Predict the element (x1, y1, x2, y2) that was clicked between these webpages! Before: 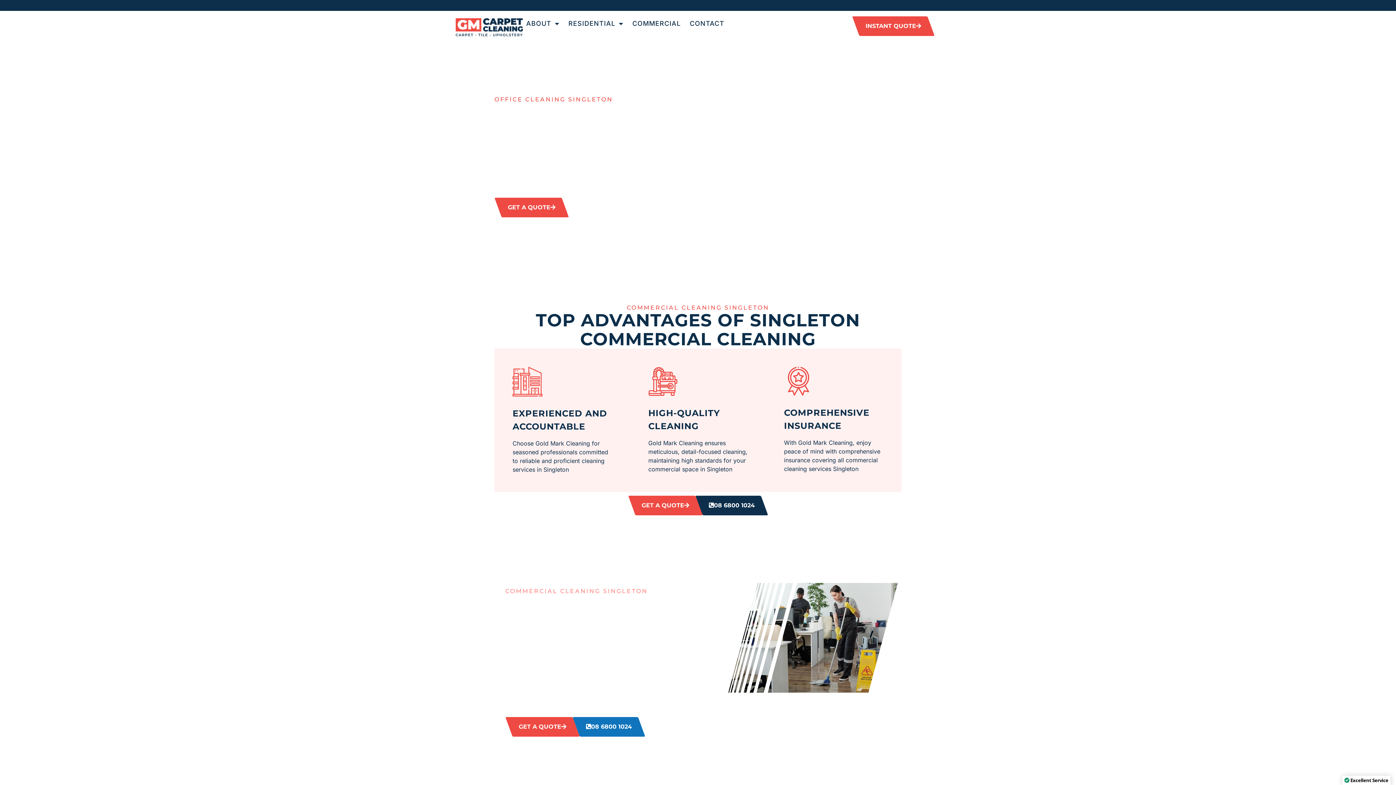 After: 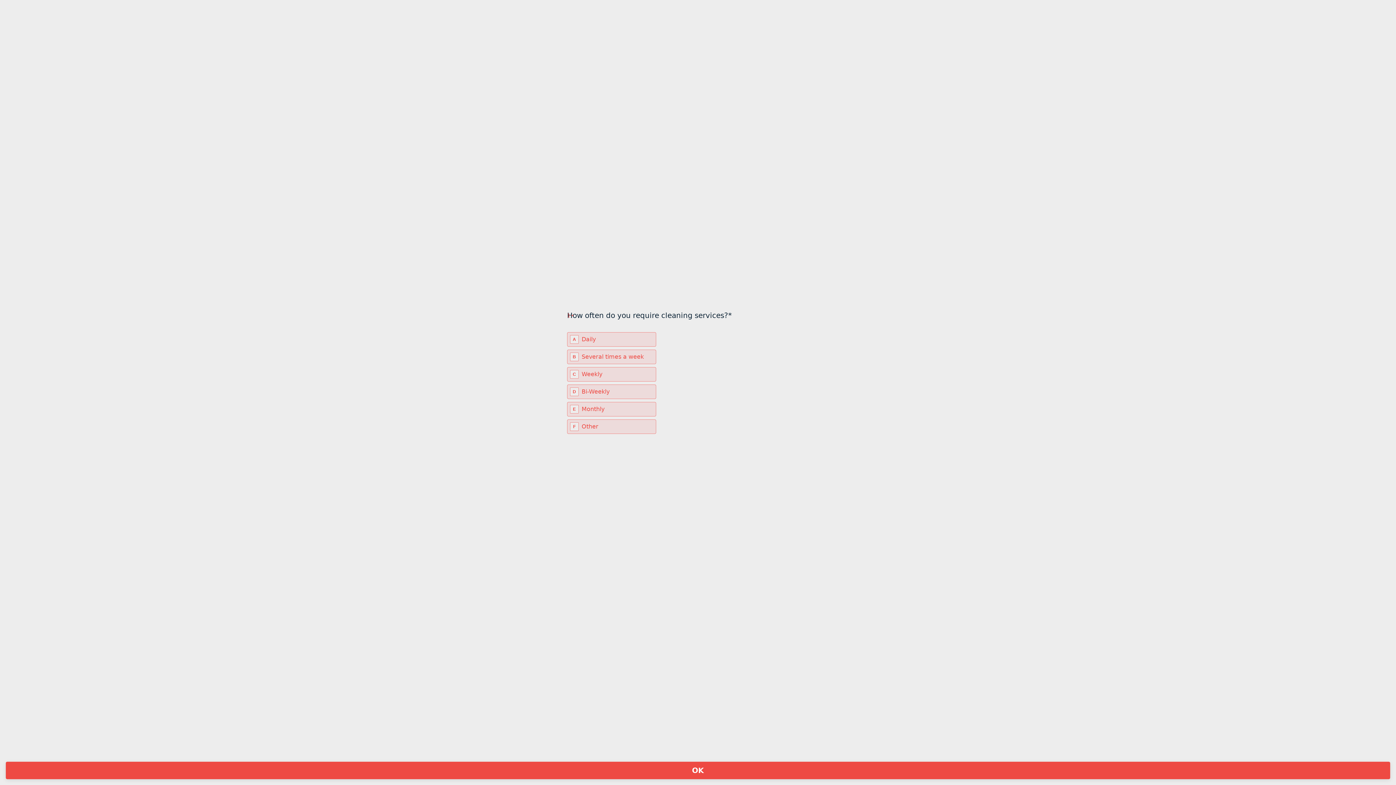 Action: label: GET A QUOTE bbox: (505, 717, 579, 737)